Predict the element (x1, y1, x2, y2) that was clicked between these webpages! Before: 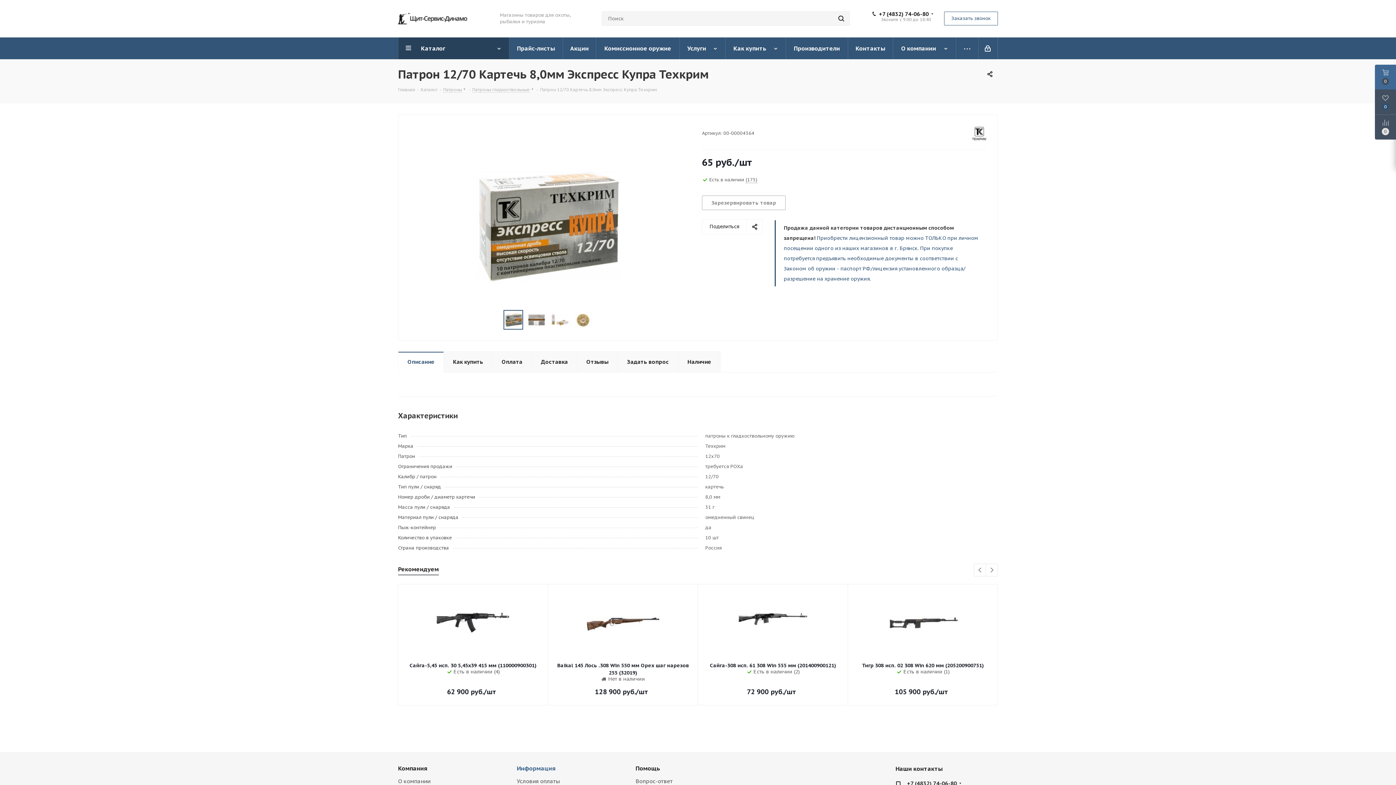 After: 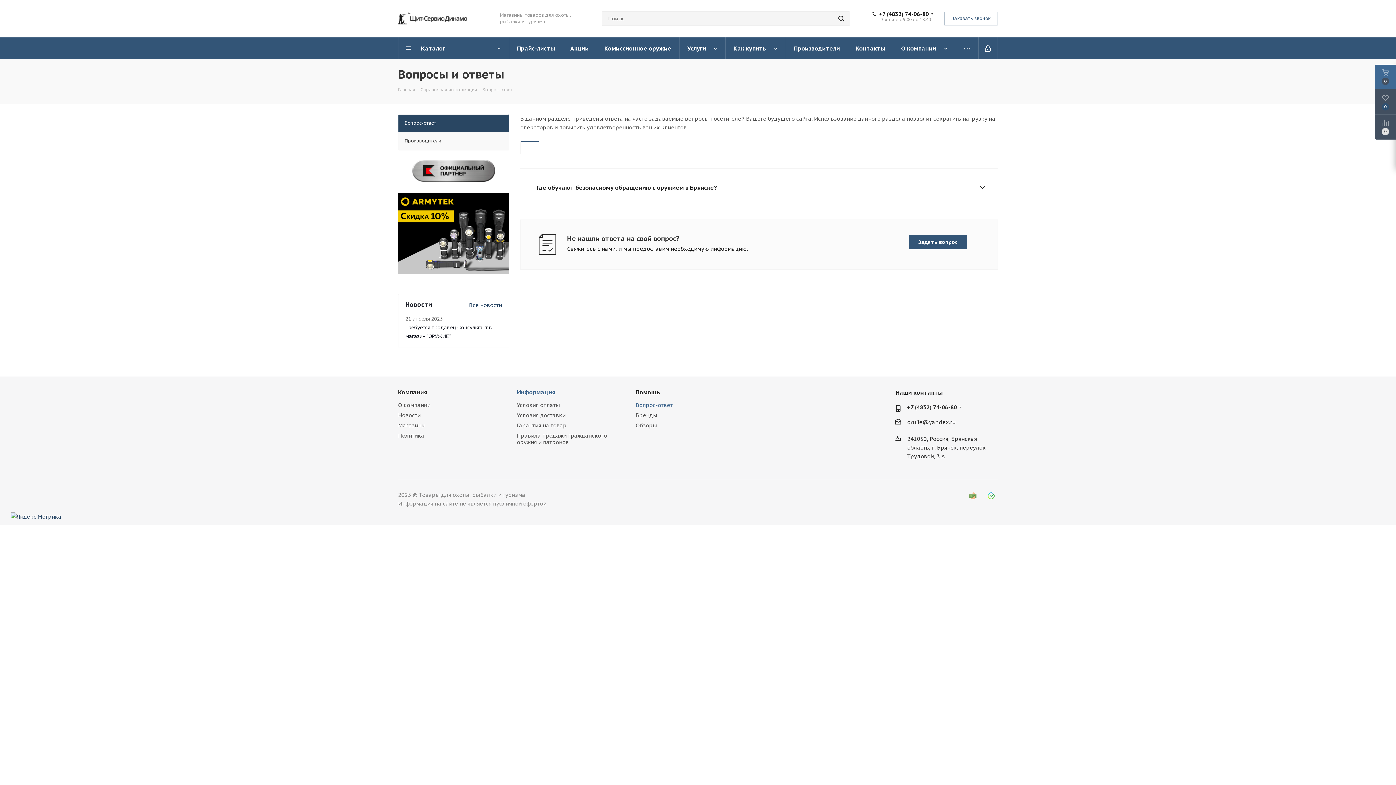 Action: label: Вопрос-ответ bbox: (635, 778, 672, 785)